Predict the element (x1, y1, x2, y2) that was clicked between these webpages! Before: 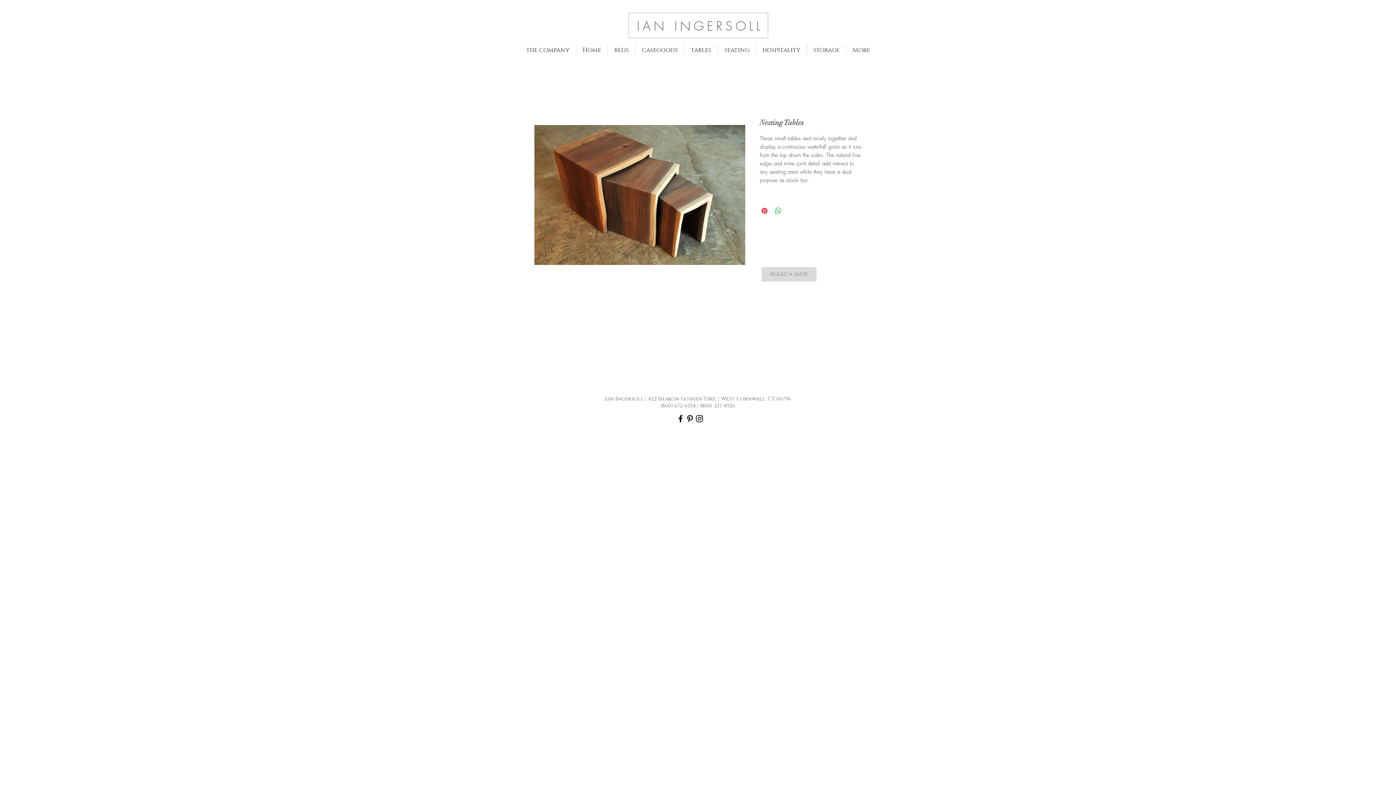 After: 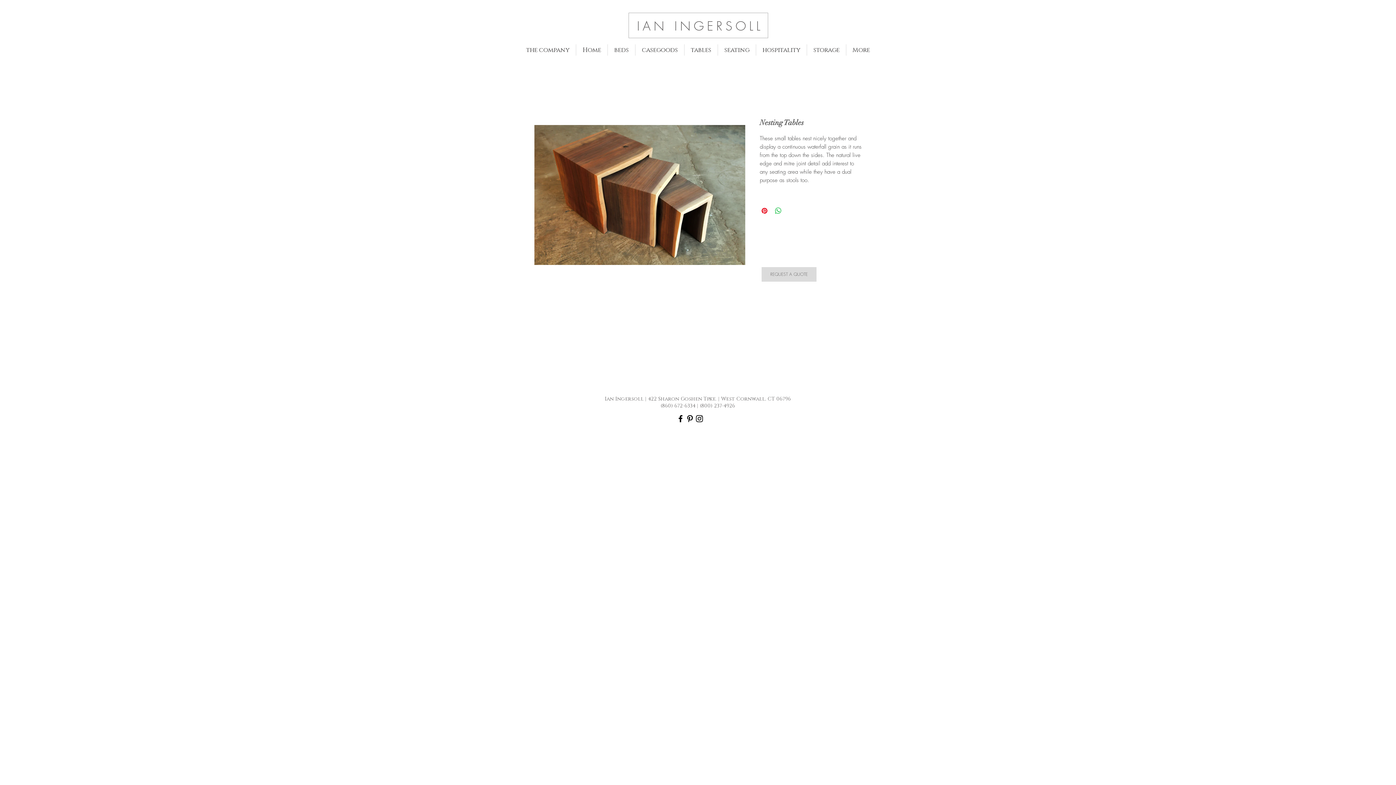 Action: bbox: (694, 414, 704, 423) label: Black Instagram Icon